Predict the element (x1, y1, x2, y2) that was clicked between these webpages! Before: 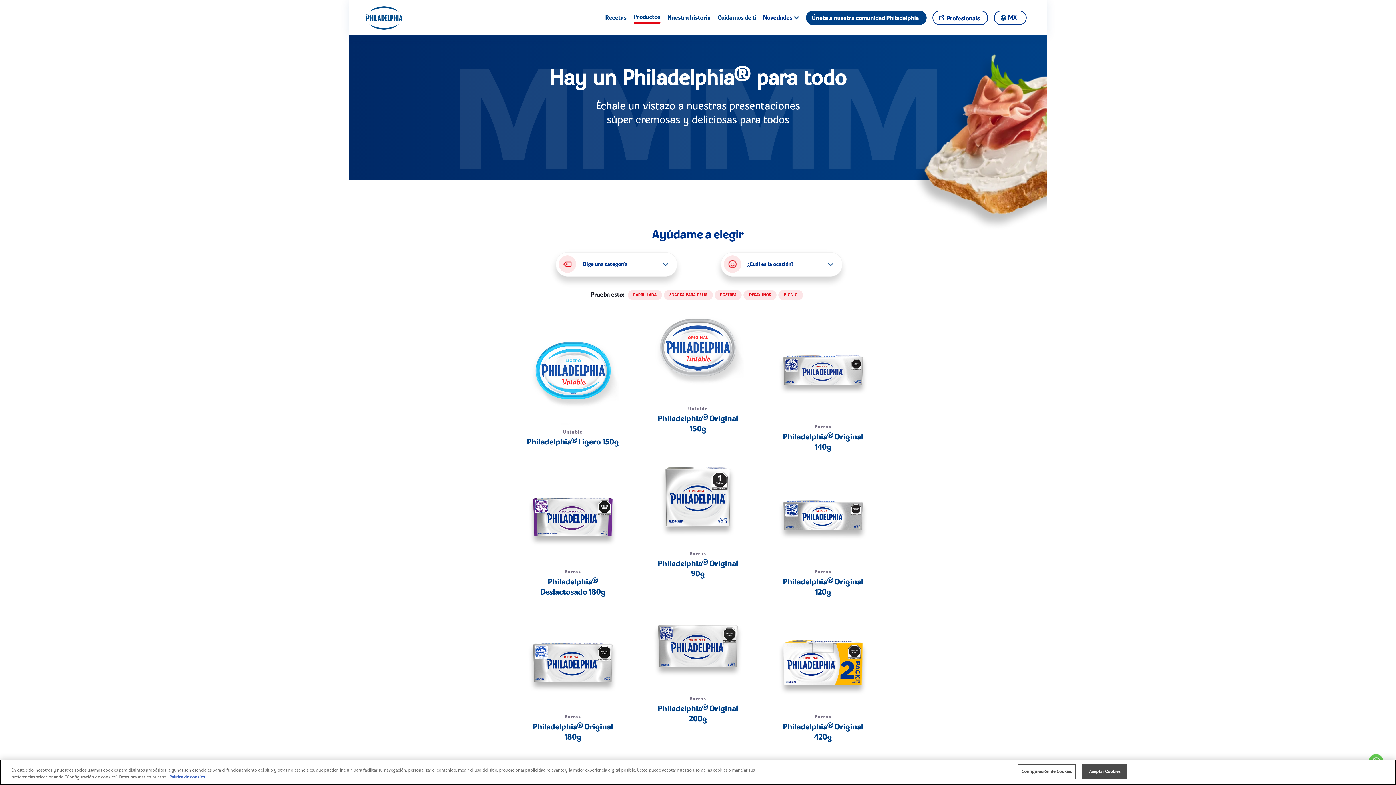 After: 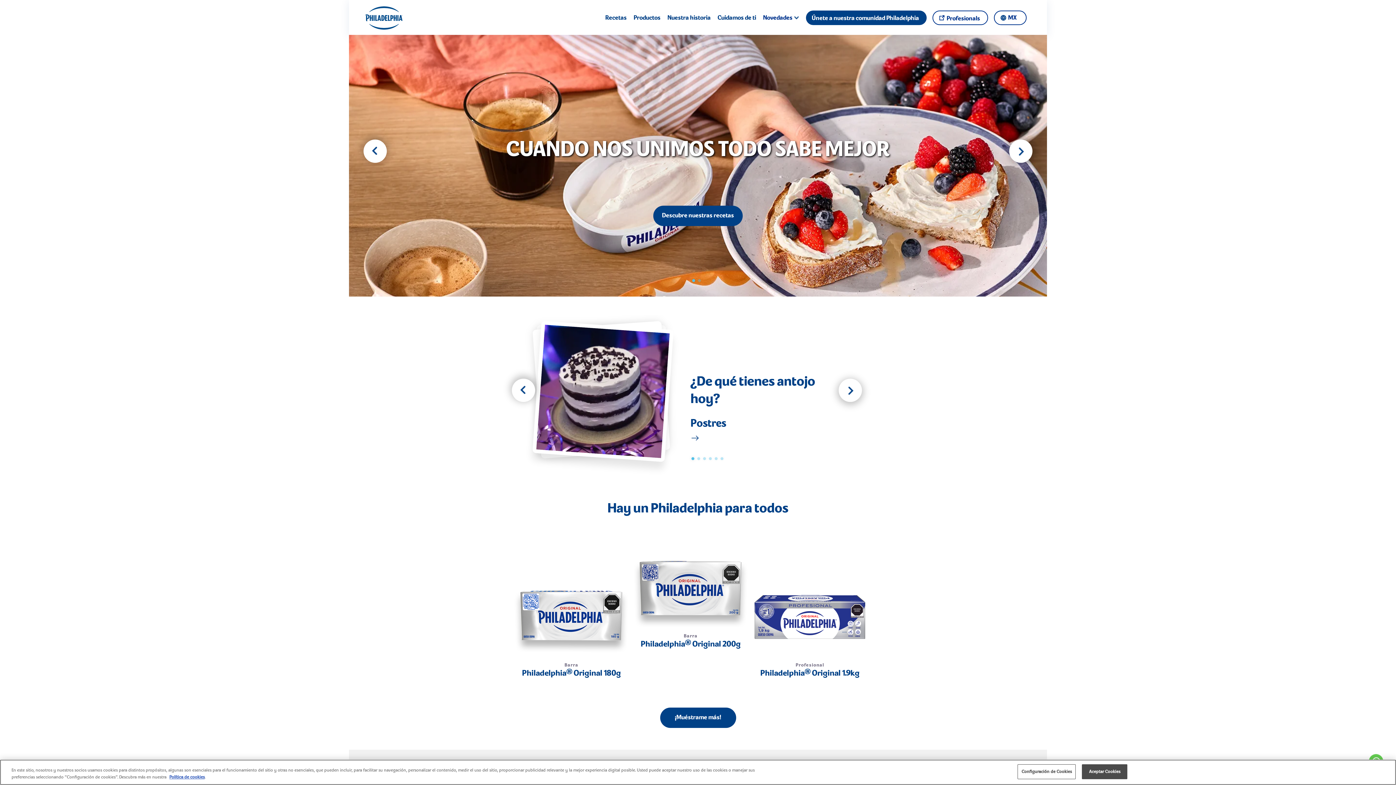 Action: bbox: (363, 3, 404, 32) label: Logo